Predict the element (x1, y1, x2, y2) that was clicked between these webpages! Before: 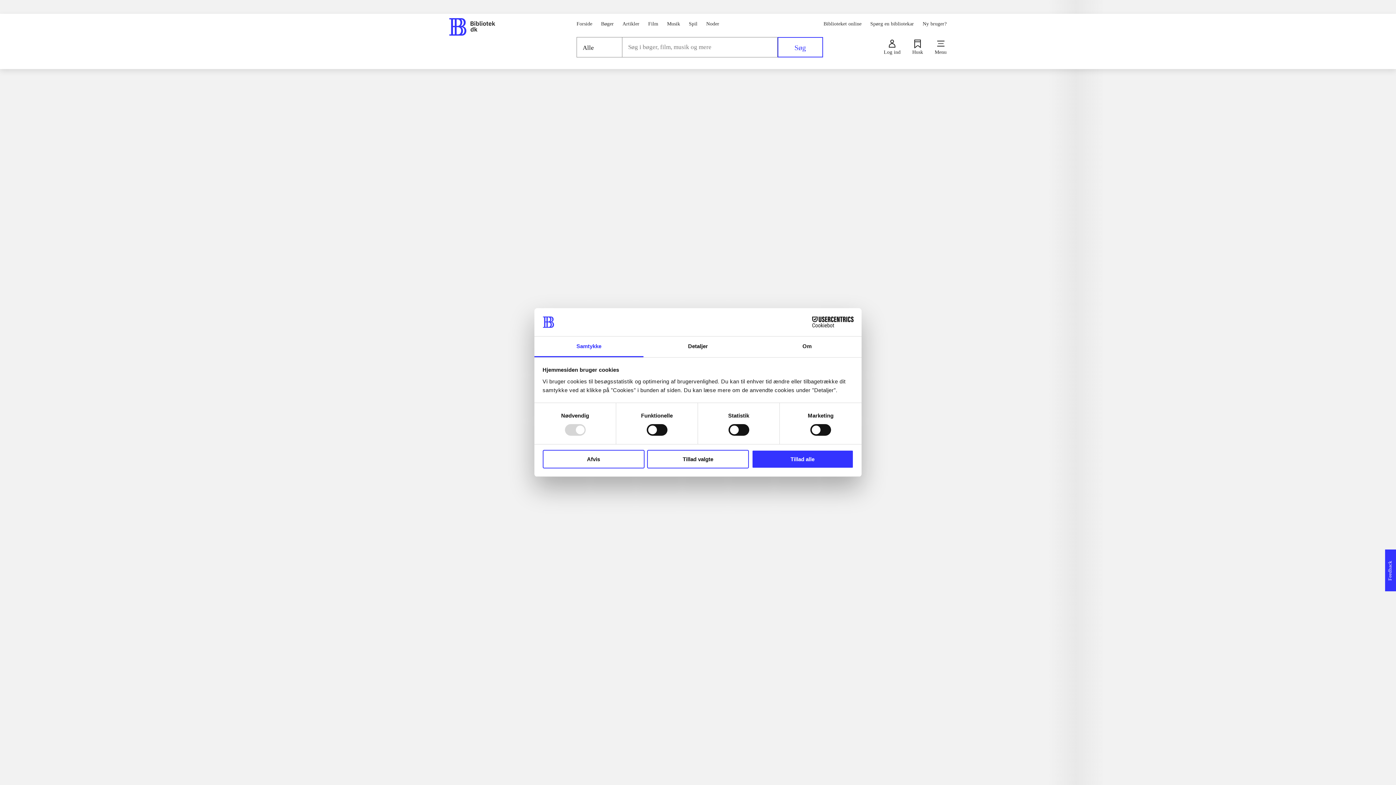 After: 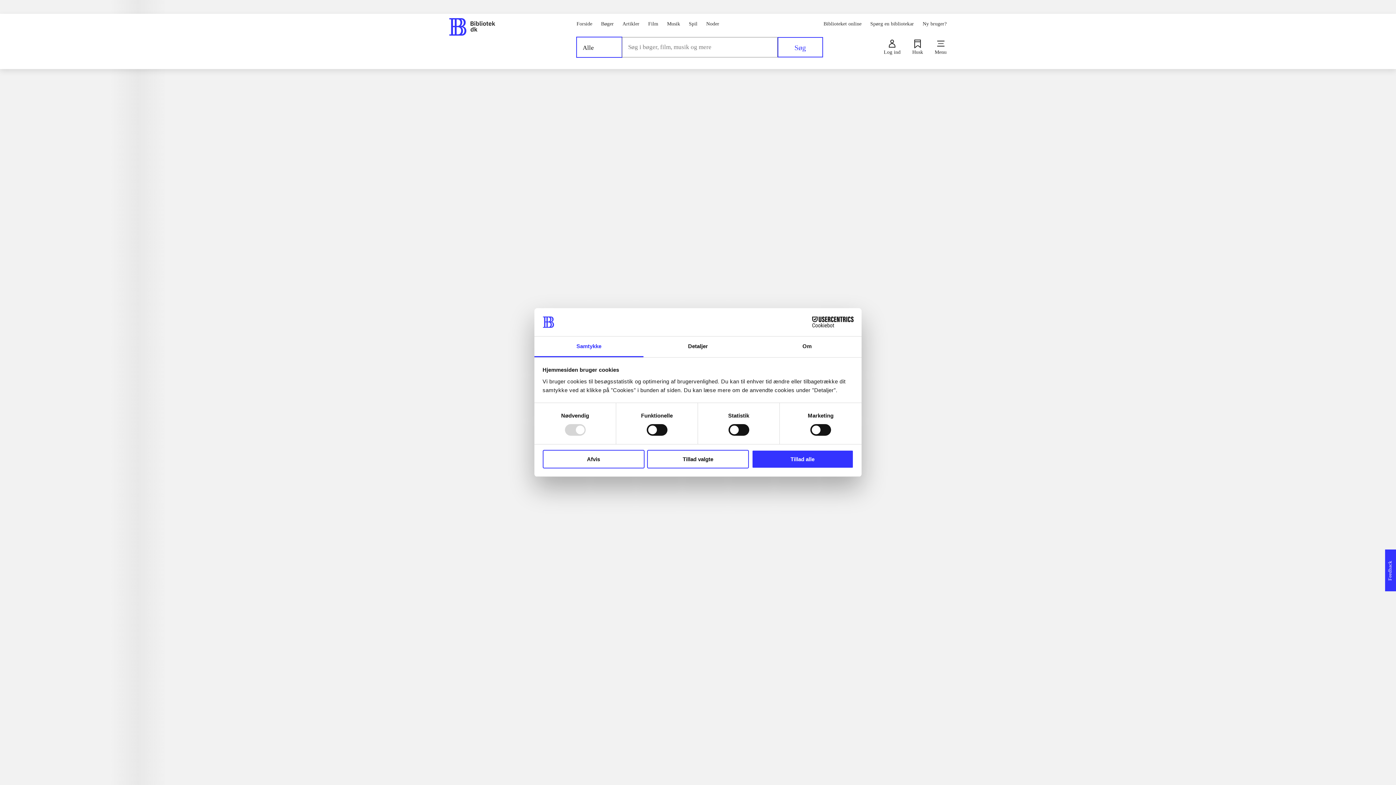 Action: bbox: (576, 37, 622, 57) label: Alle